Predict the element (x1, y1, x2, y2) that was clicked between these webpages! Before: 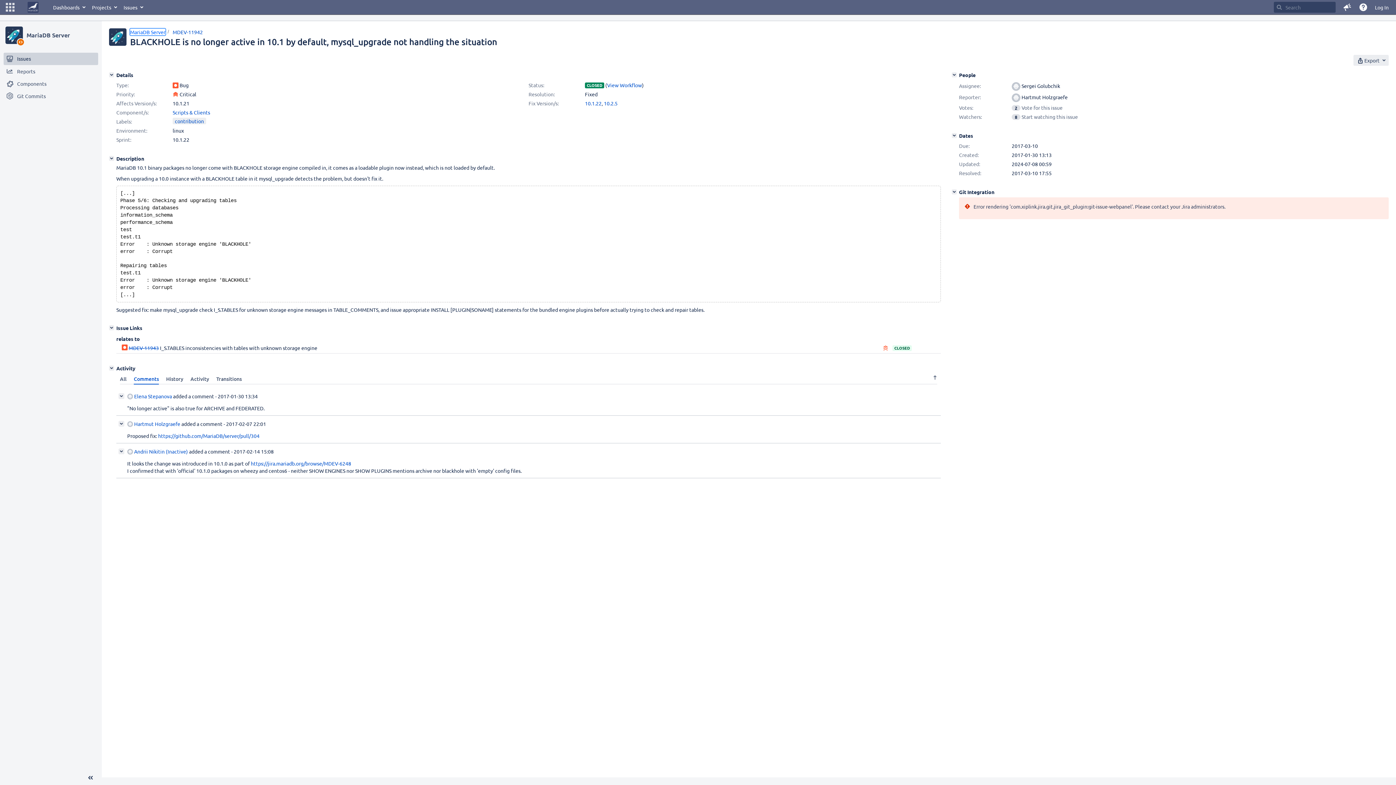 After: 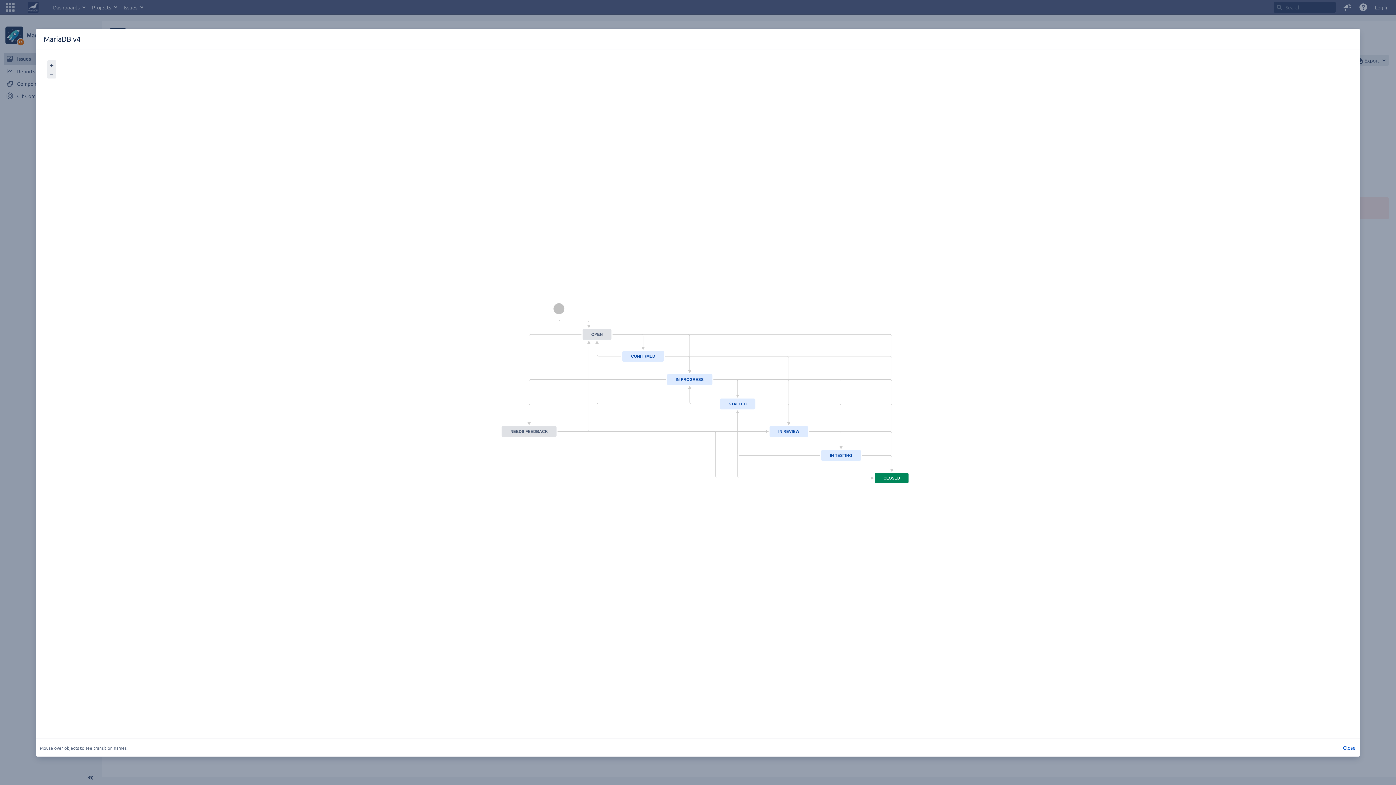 Action: bbox: (607, 81, 642, 88) label: View Workflow